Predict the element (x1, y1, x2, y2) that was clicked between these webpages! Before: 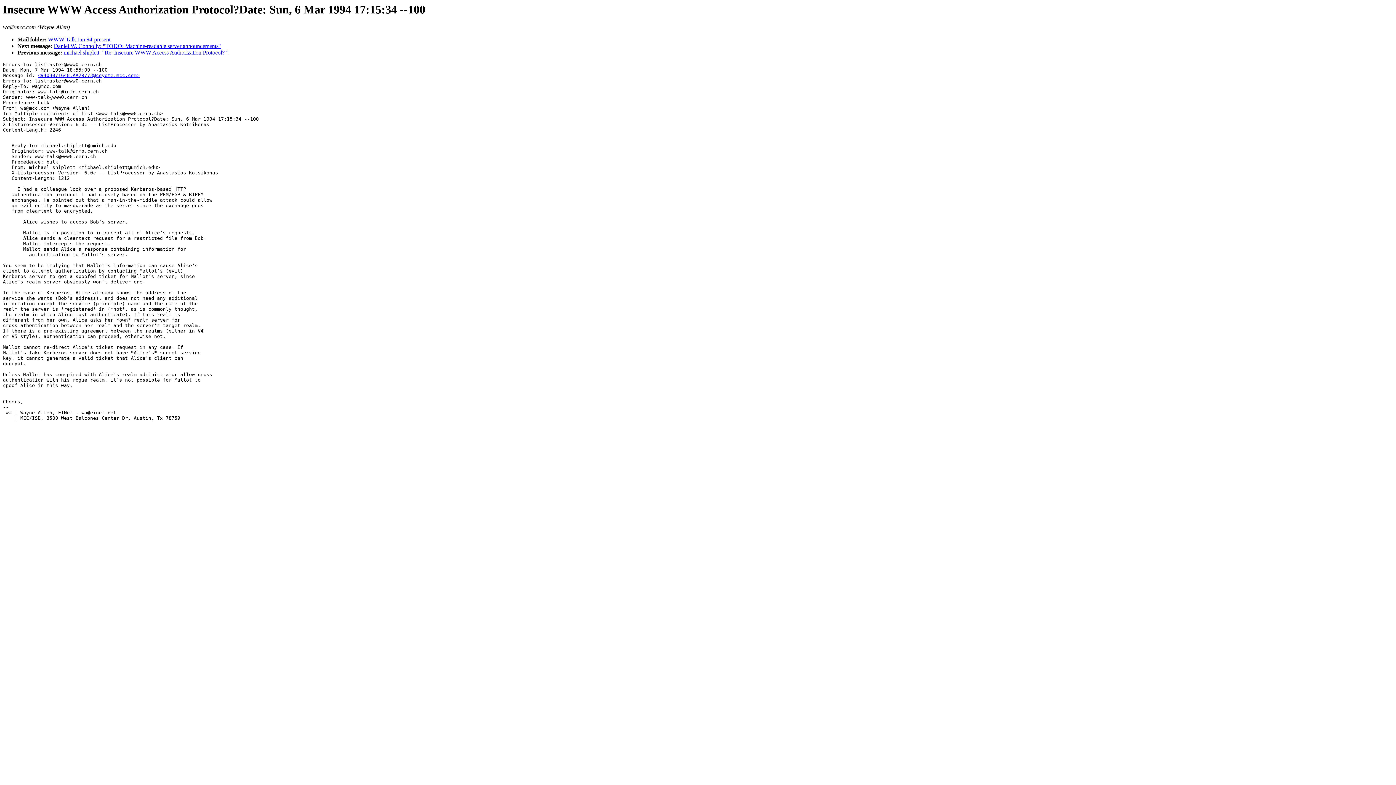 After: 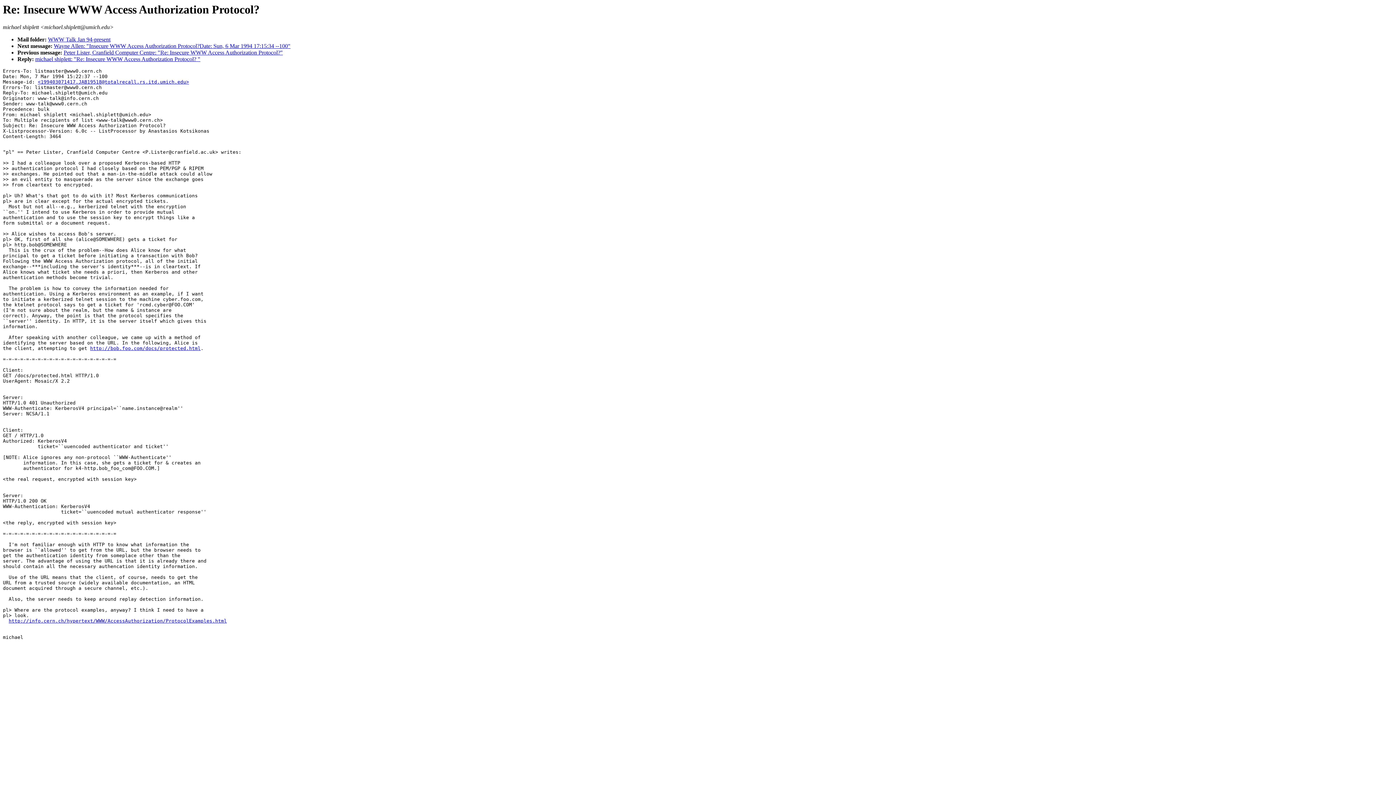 Action: bbox: (63, 49, 228, 55) label: michael shiplett: "Re: Insecure WWW Access Authorization Protocol? "